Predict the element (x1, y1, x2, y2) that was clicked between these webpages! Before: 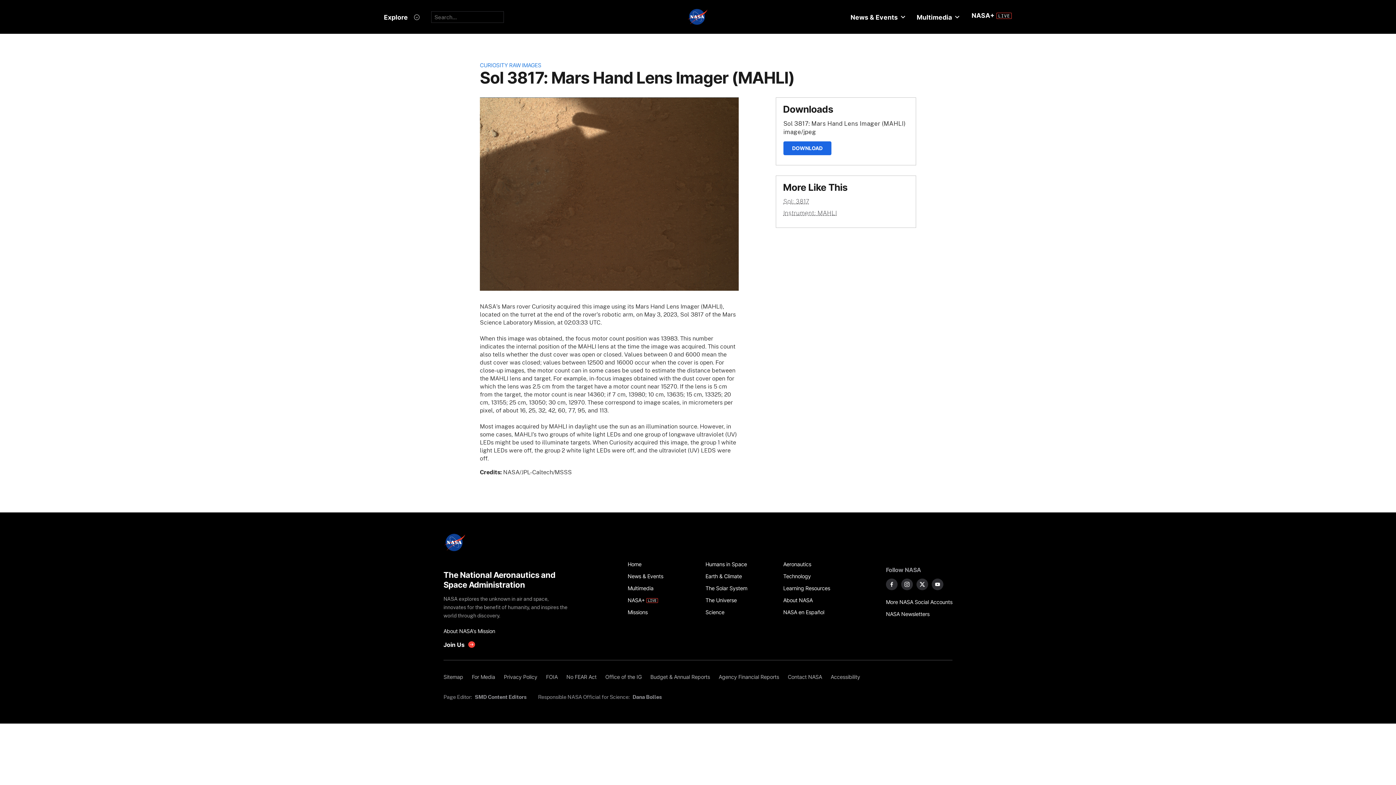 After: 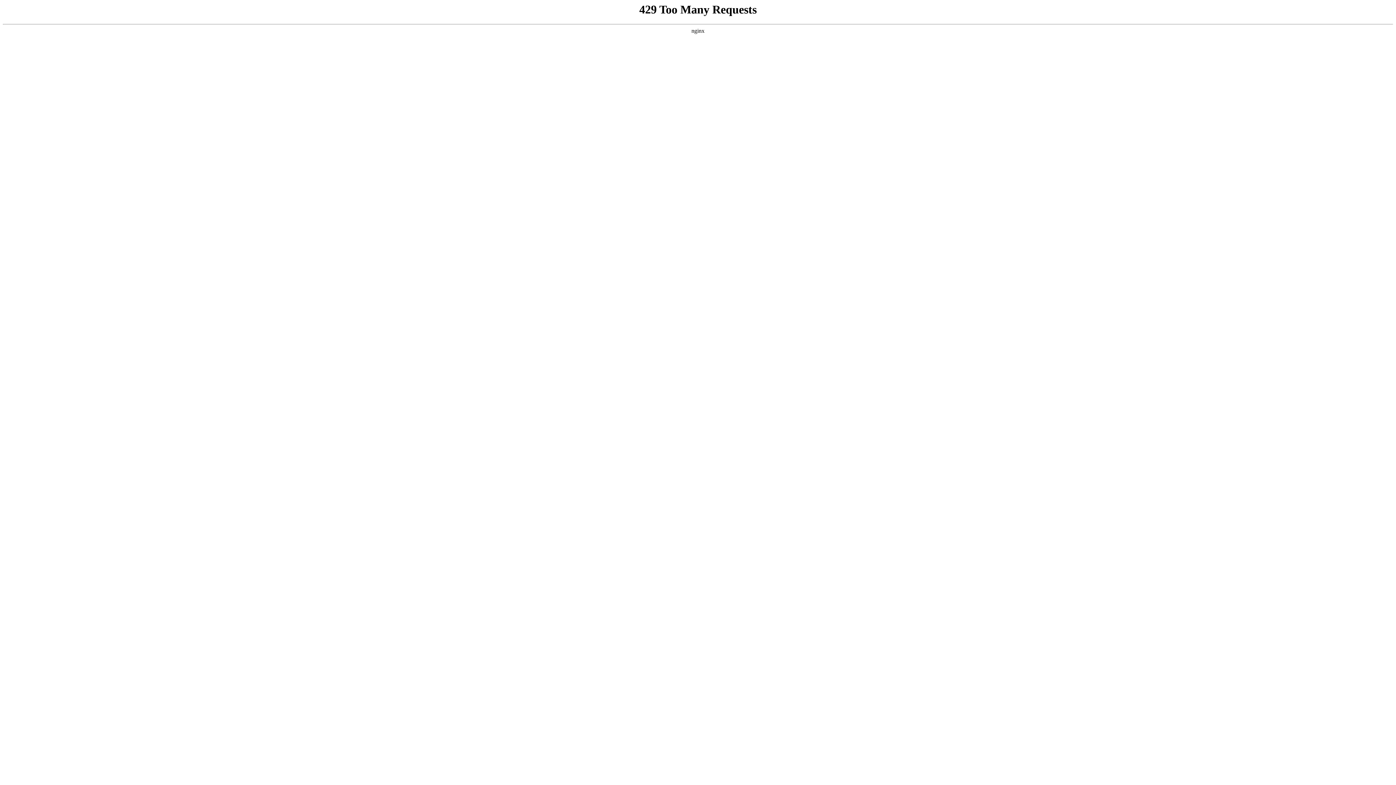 Action: label: NASA en Español bbox: (783, 606, 853, 618)